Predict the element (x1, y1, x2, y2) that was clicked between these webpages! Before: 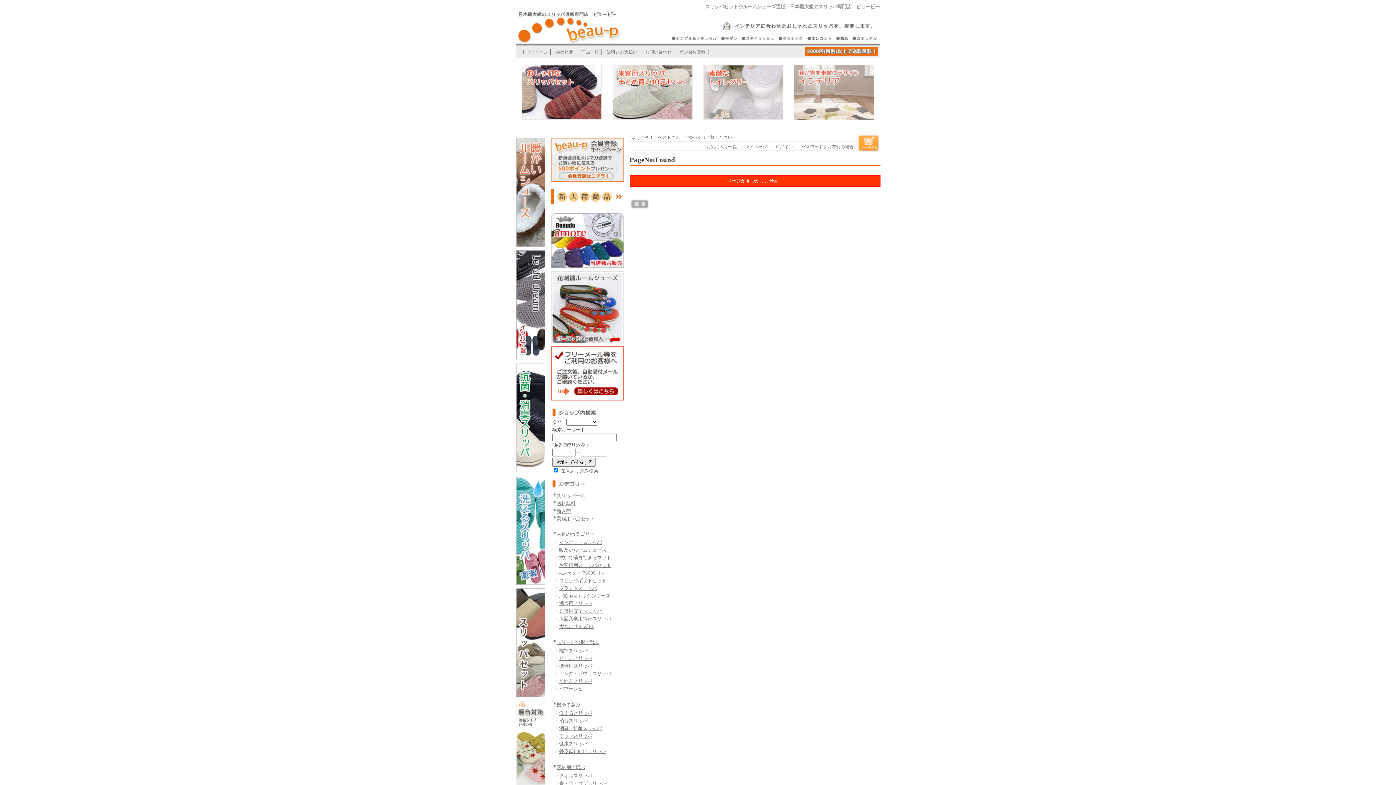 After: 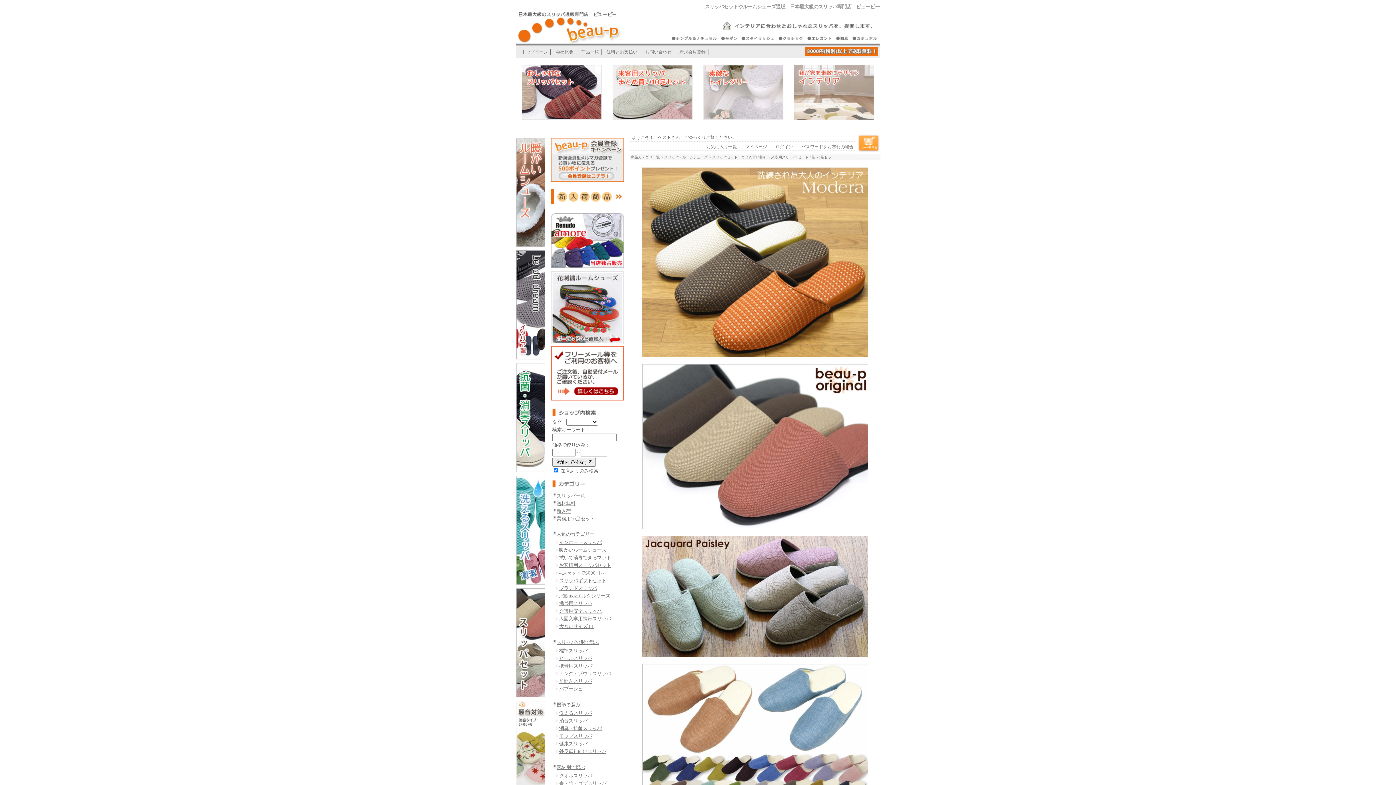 Action: label: お客様用スリッパセット bbox: (559, 562, 611, 568)